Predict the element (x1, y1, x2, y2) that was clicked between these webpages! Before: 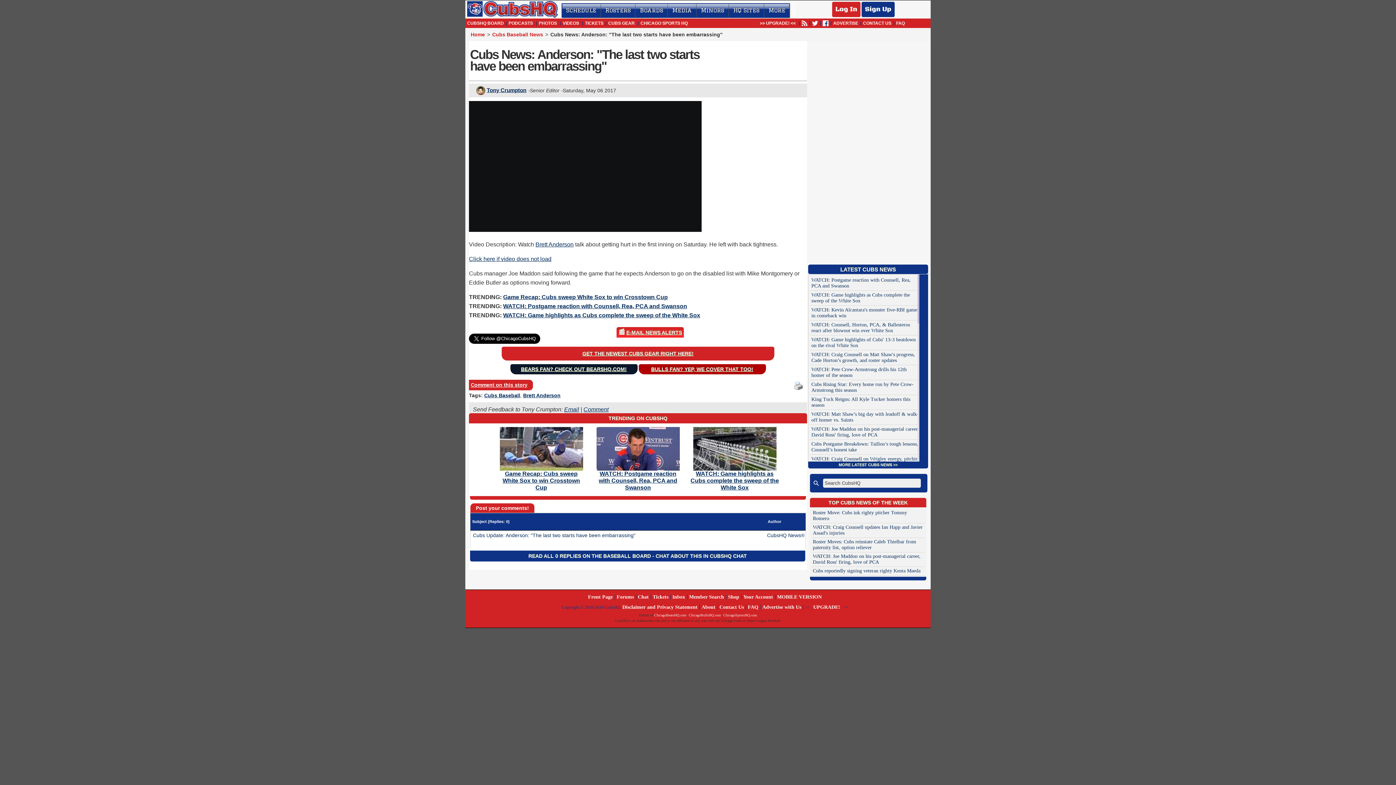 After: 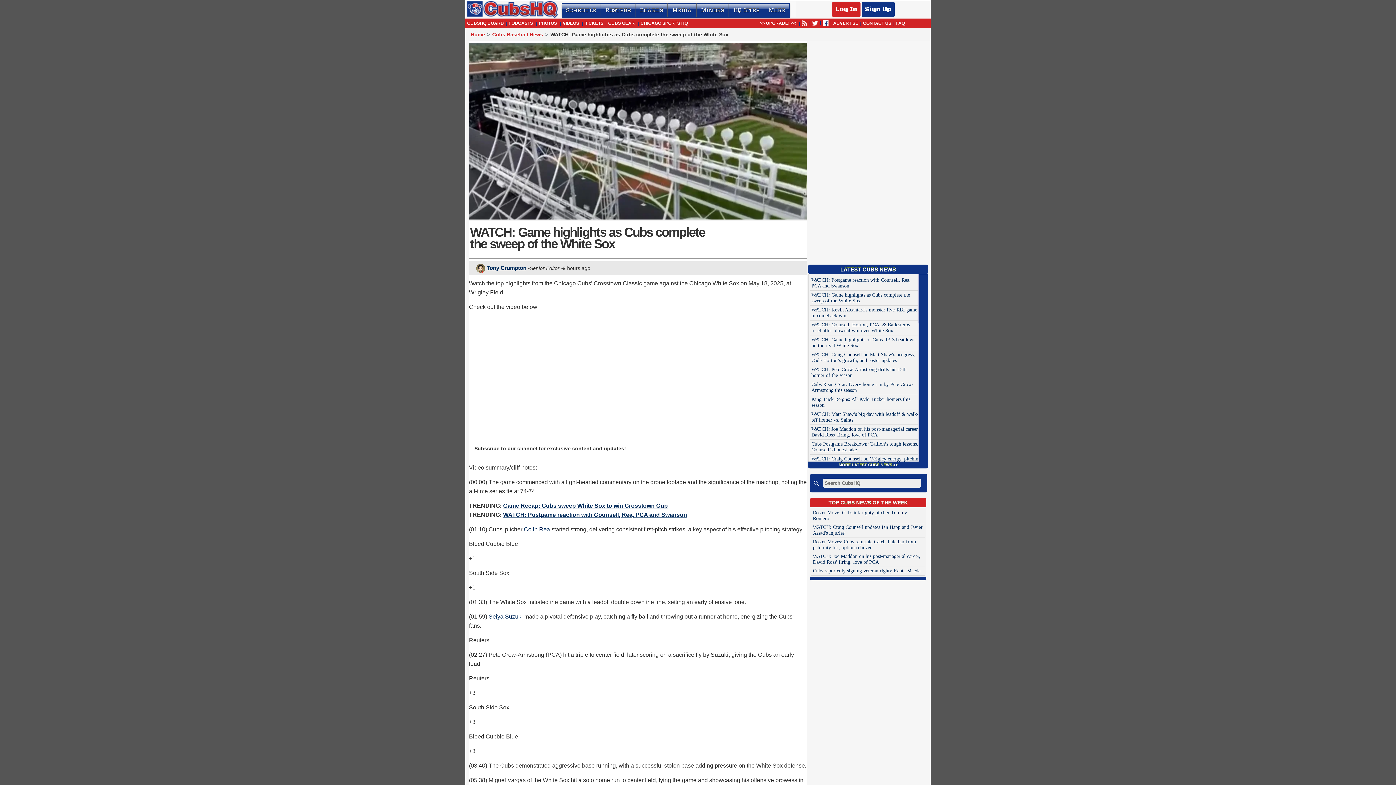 Action: bbox: (690, 470, 779, 490) label: WATCH: Game highlights as Cubs complete the sweep of the White Sox